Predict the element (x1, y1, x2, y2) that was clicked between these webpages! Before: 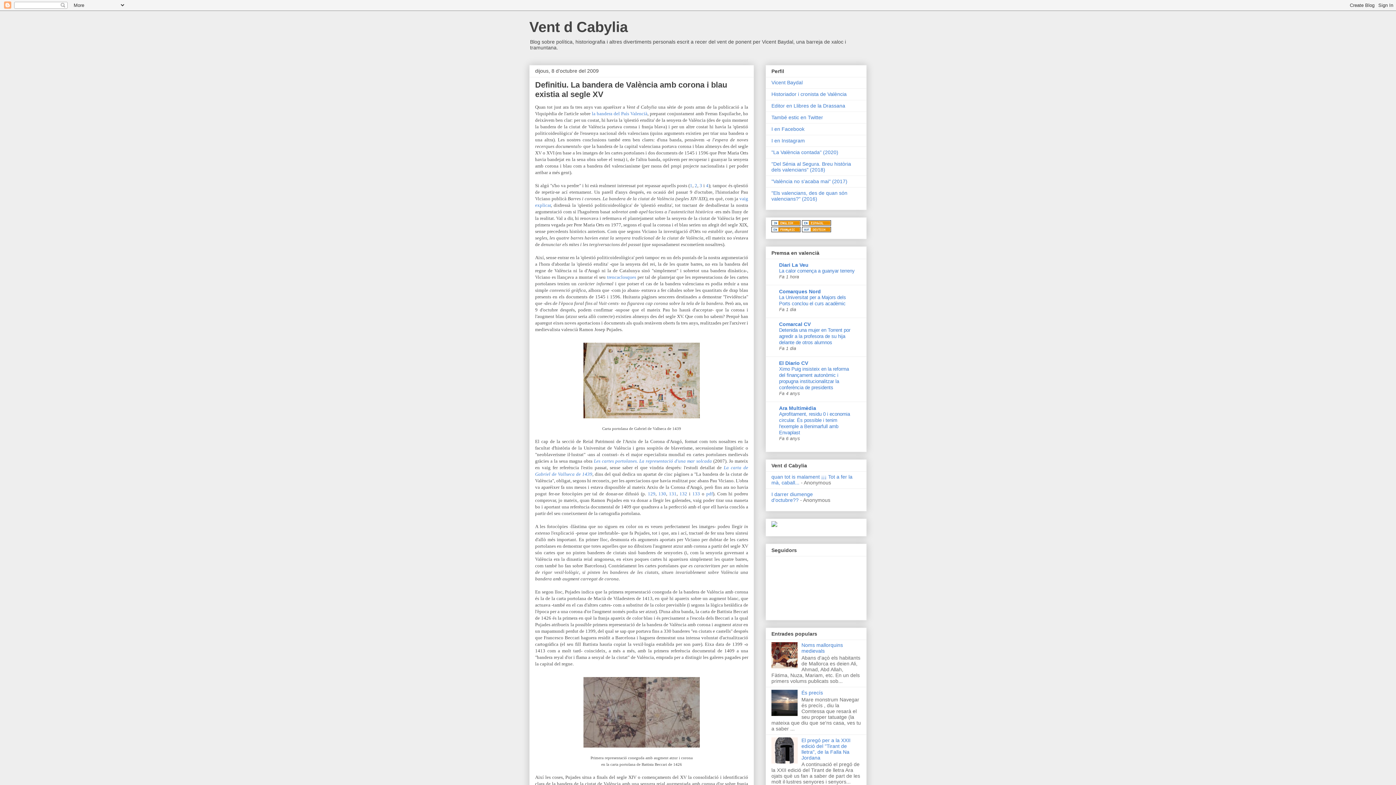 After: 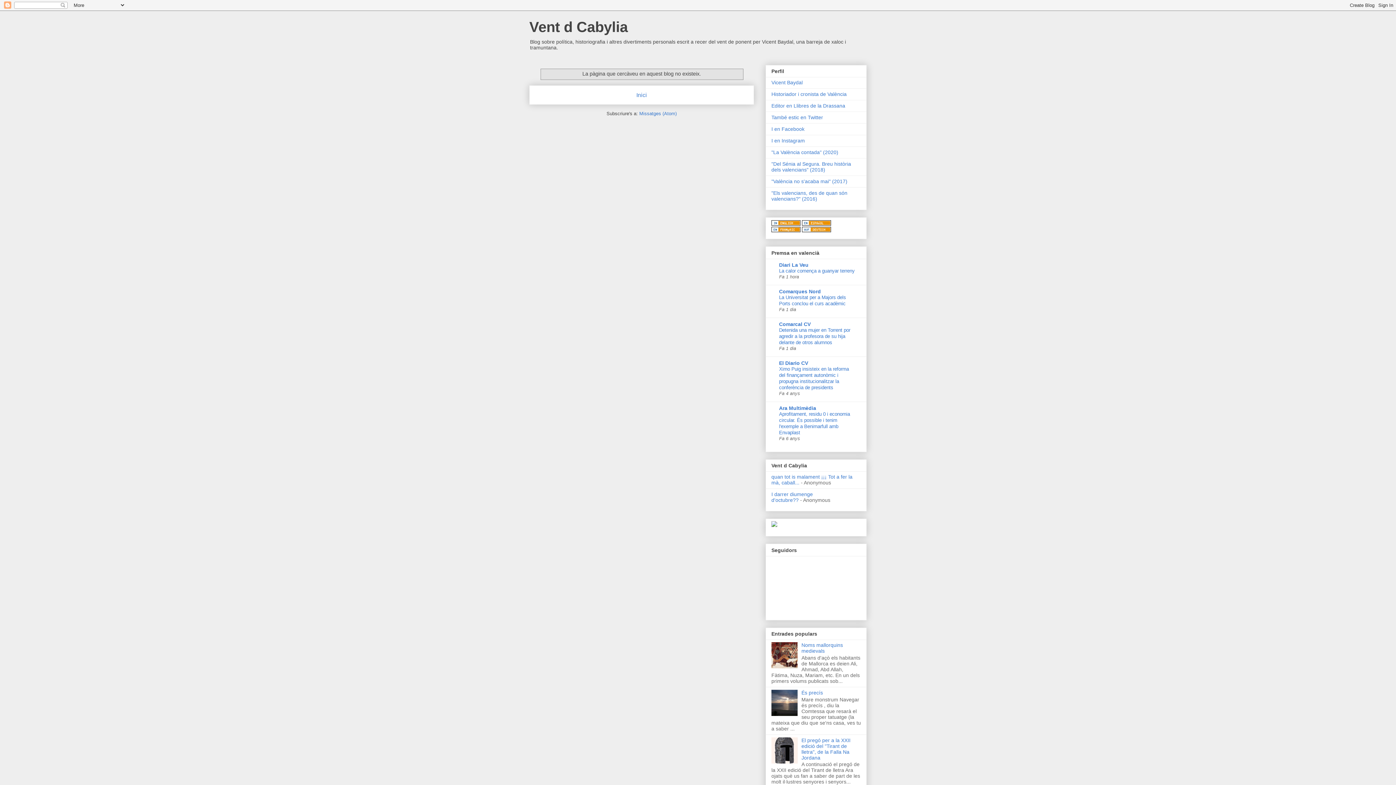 Action: bbox: (771, 103, 845, 108) label: Editor en Llibres de la Drassana